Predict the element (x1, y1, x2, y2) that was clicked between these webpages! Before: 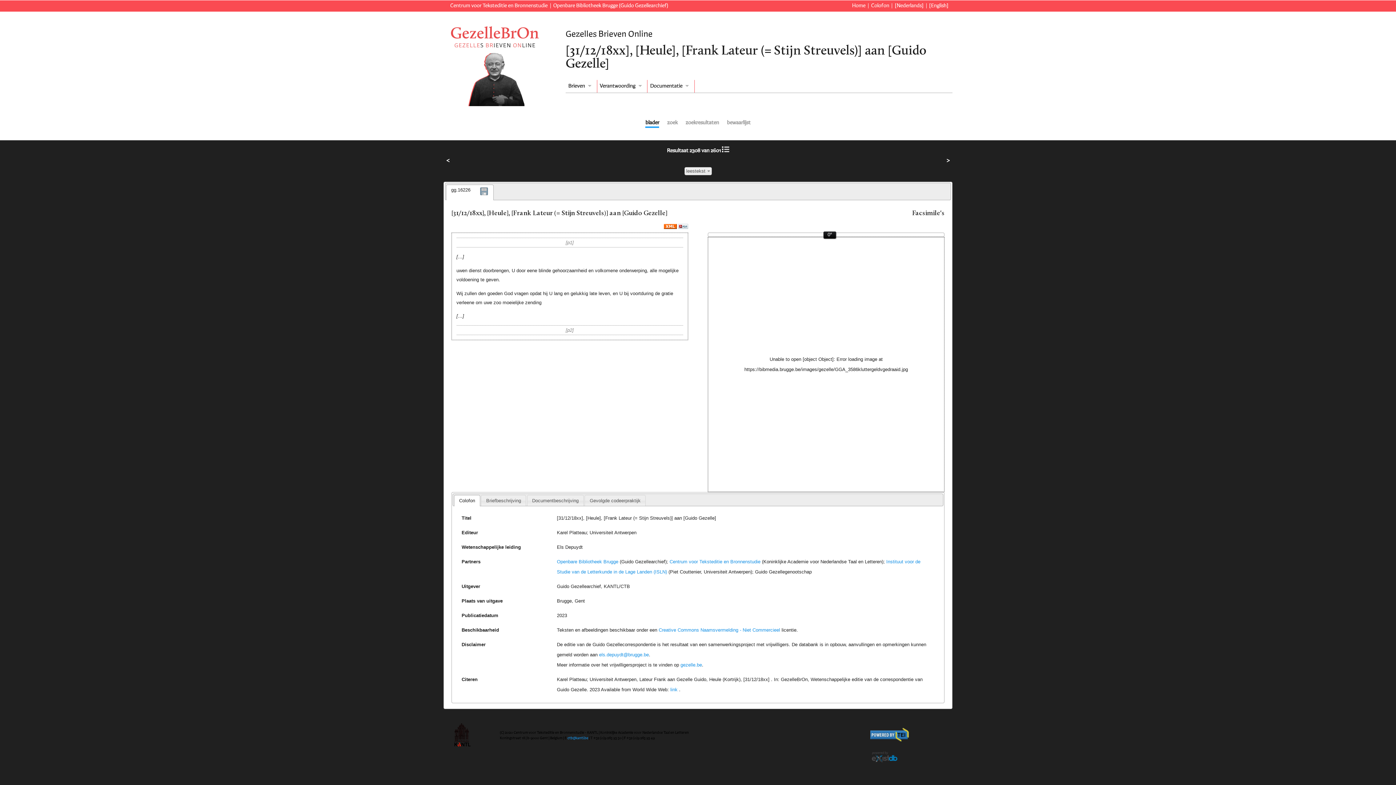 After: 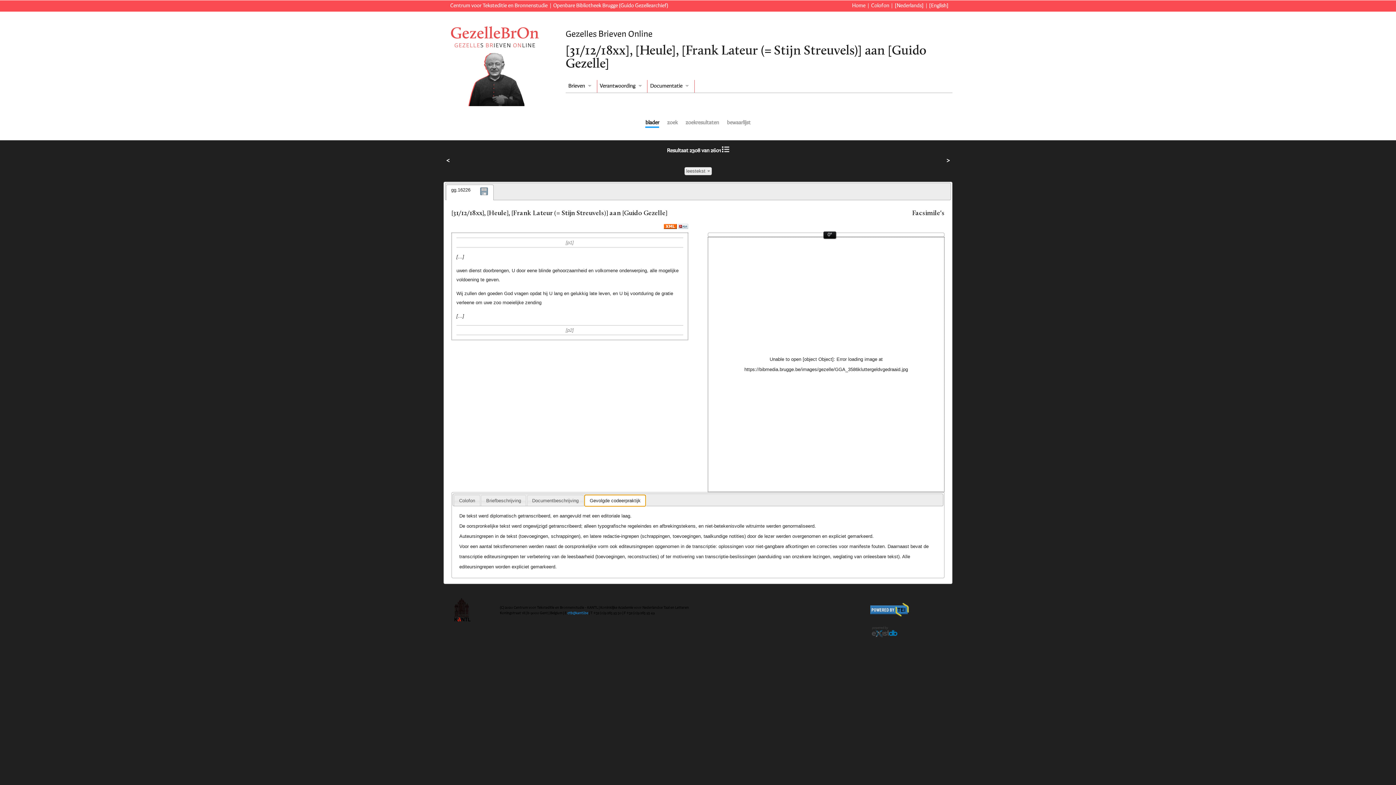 Action: bbox: (585, 495, 645, 506) label: Gevolgde codeerpraktijk